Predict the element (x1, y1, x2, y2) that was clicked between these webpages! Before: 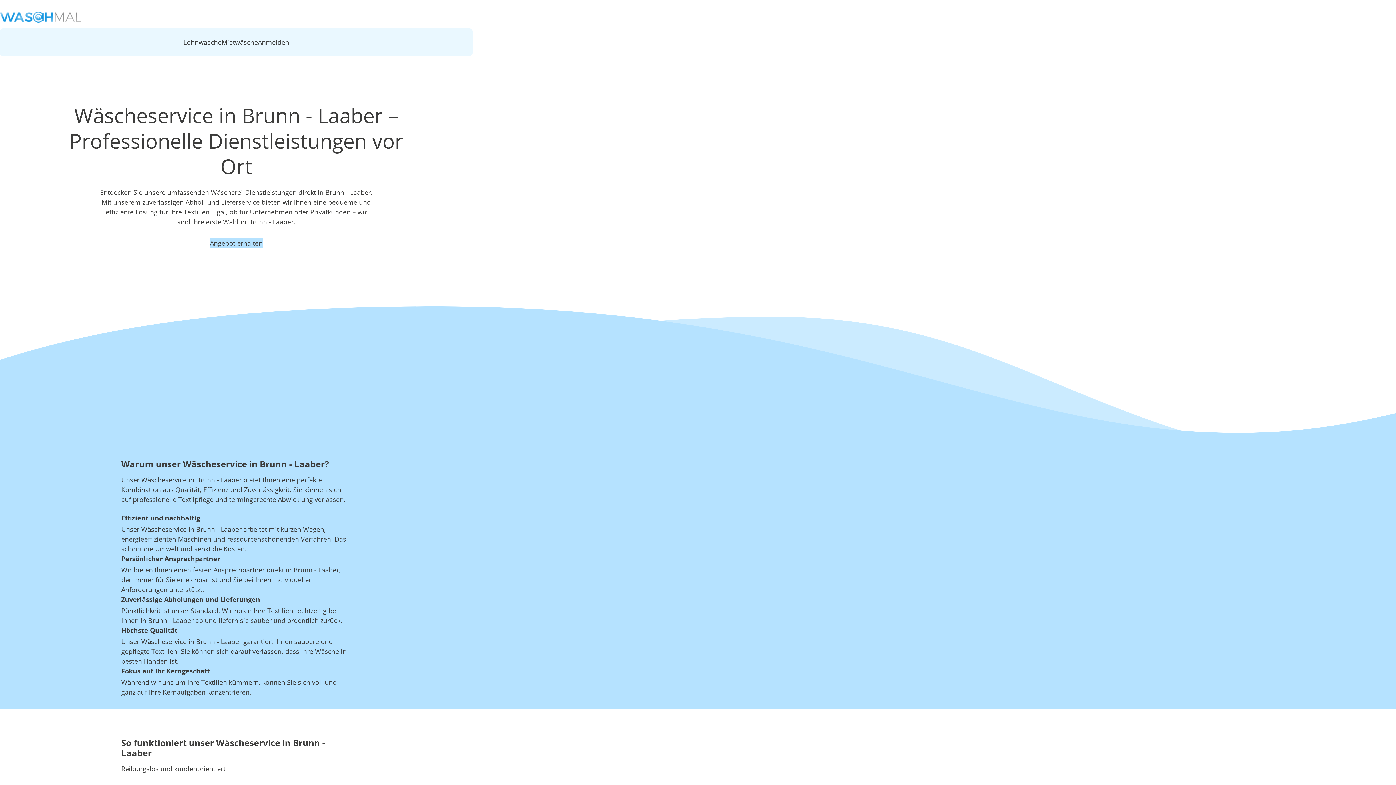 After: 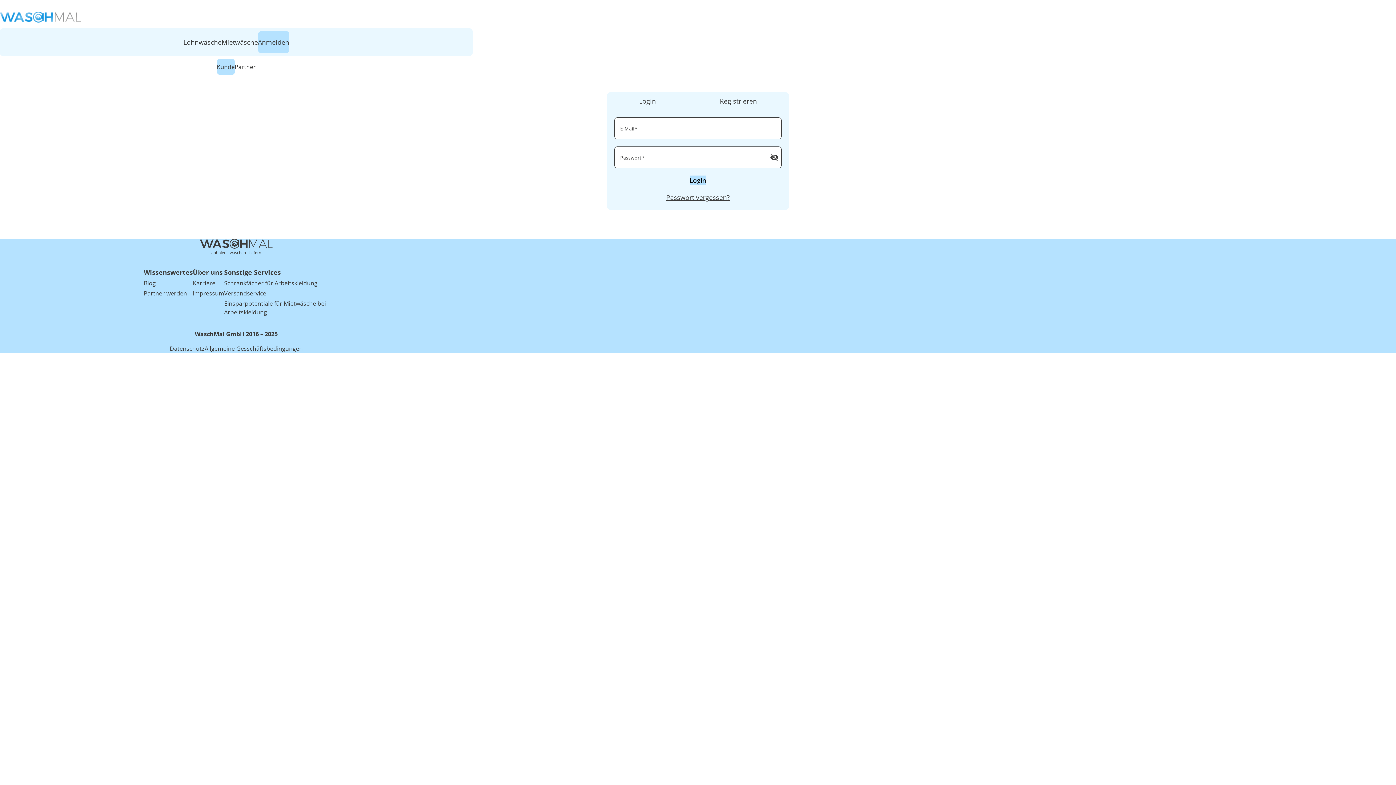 Action: label: Anmelden bbox: (258, 31, 289, 53)